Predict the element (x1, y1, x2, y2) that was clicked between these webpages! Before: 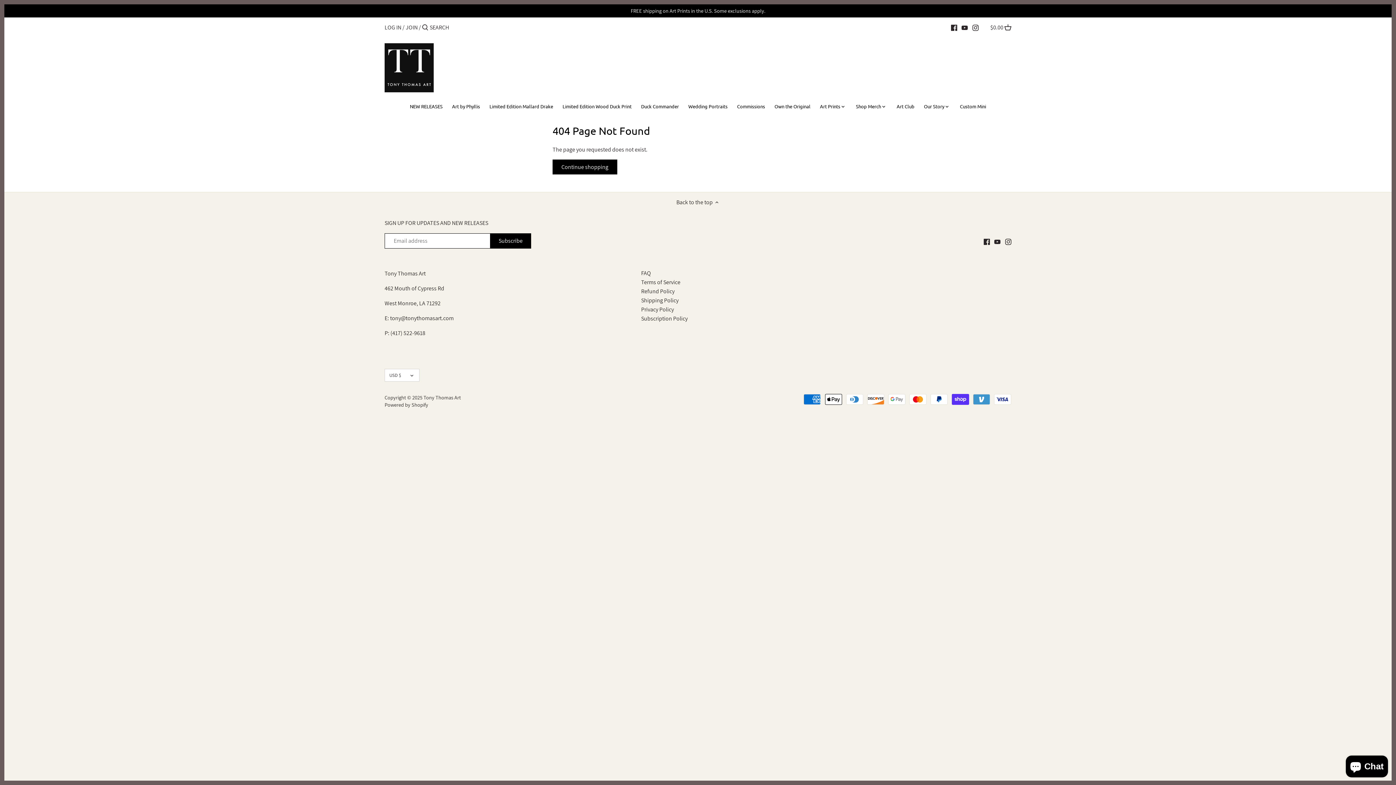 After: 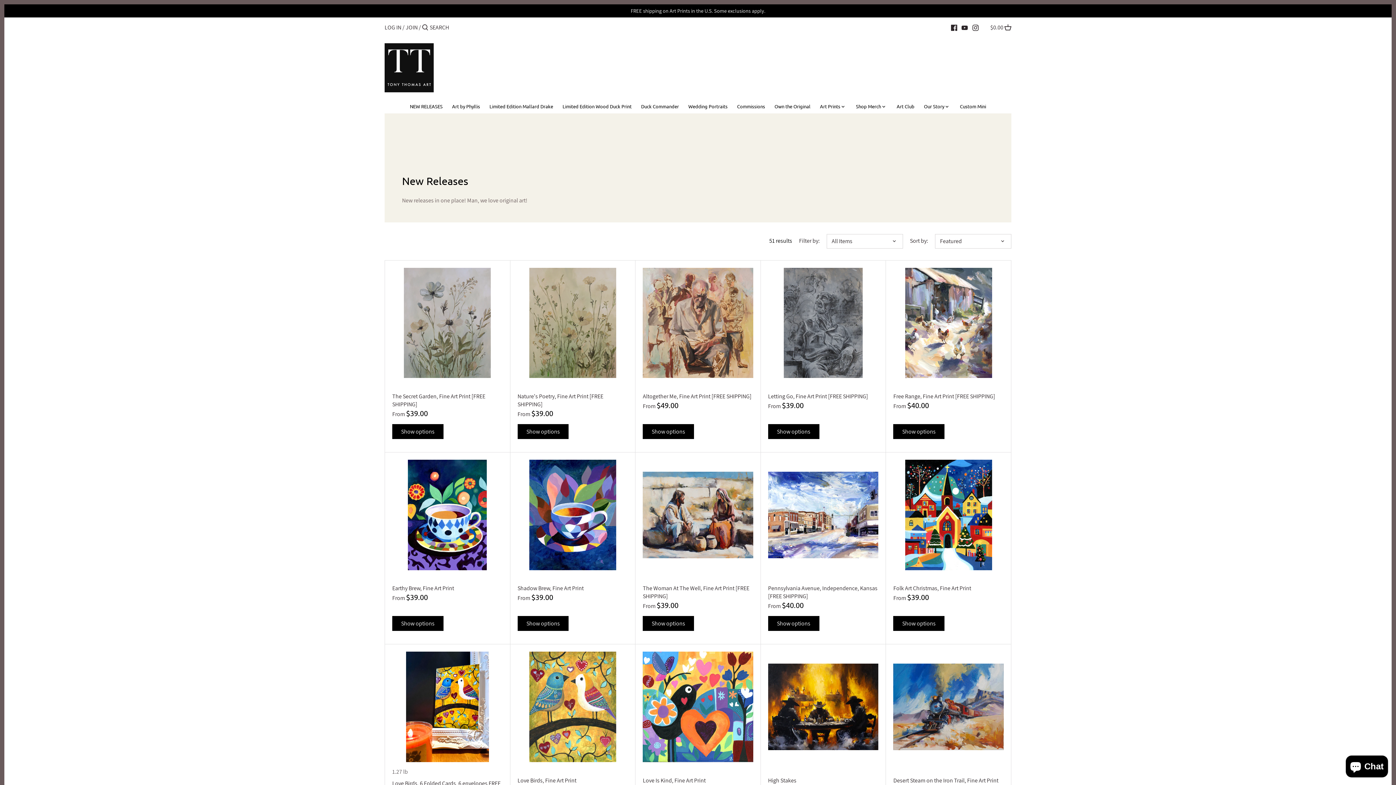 Action: label: NEW RELEASES bbox: (405, 101, 447, 113)